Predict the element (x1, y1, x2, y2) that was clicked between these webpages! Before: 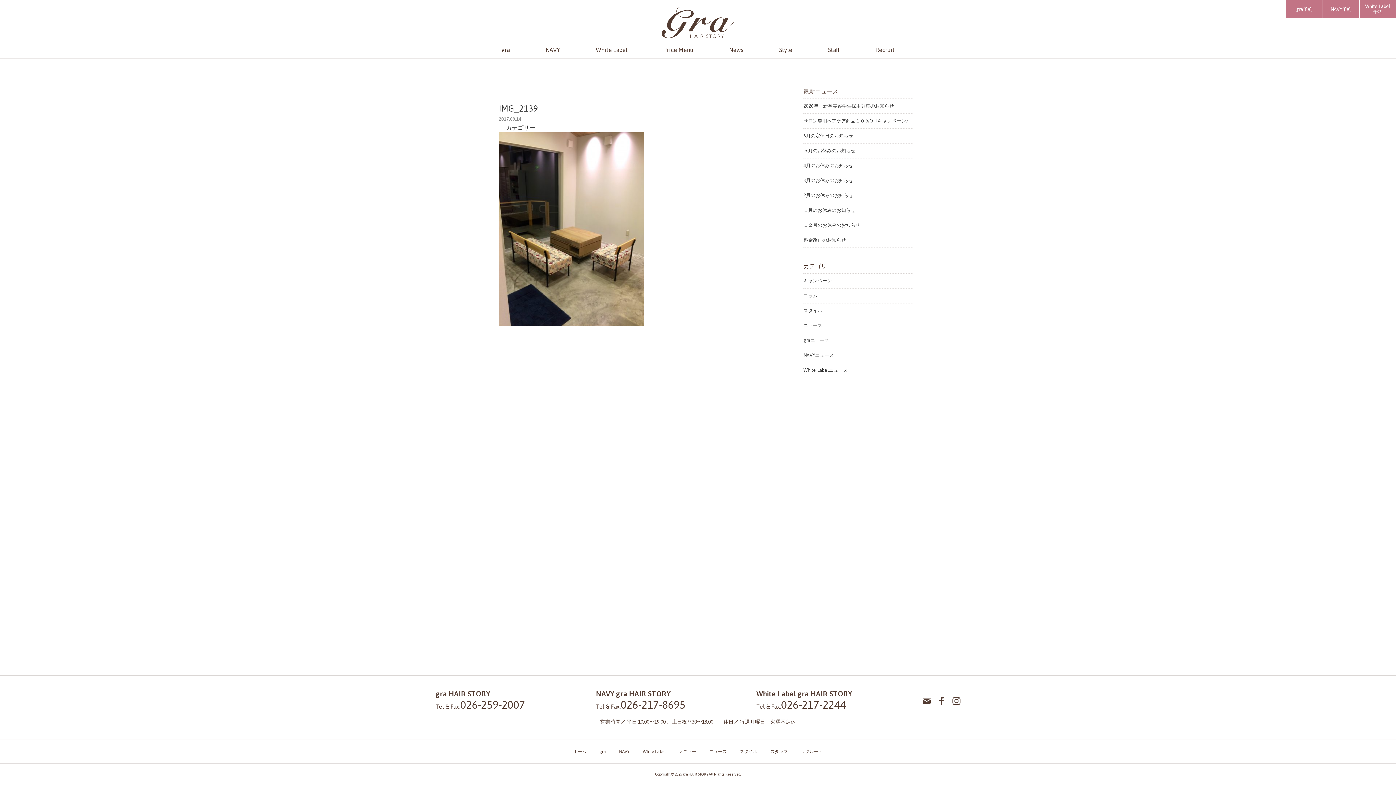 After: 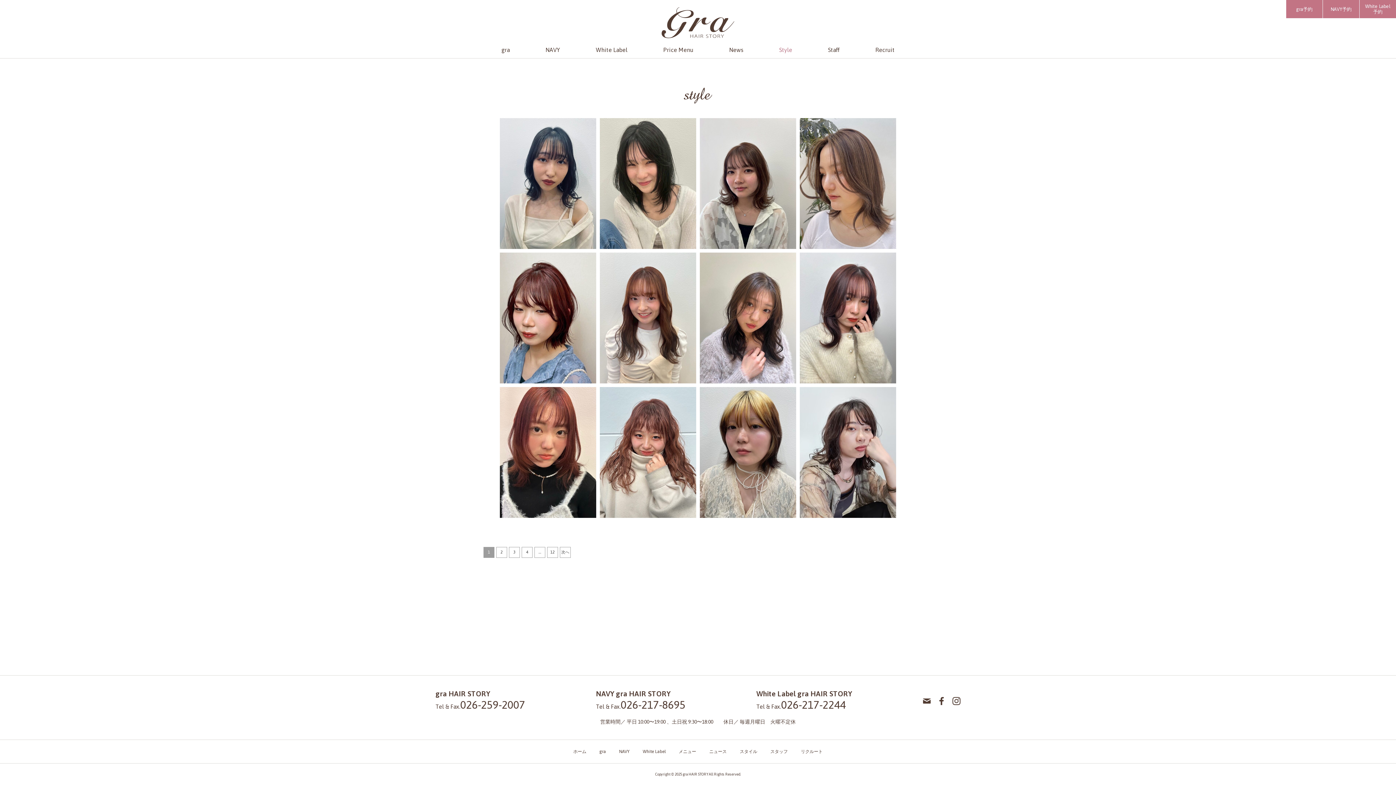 Action: label: スタイル bbox: (740, 749, 757, 754)